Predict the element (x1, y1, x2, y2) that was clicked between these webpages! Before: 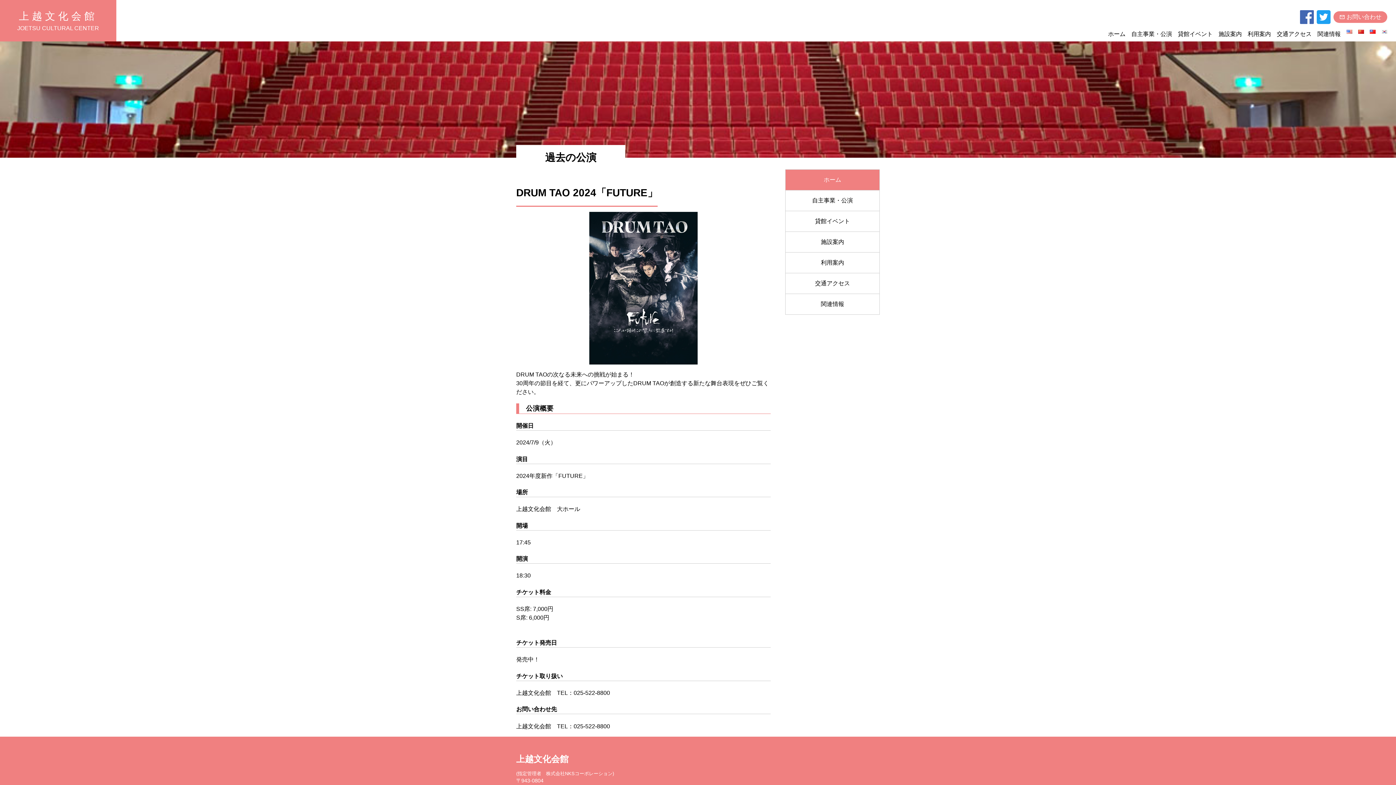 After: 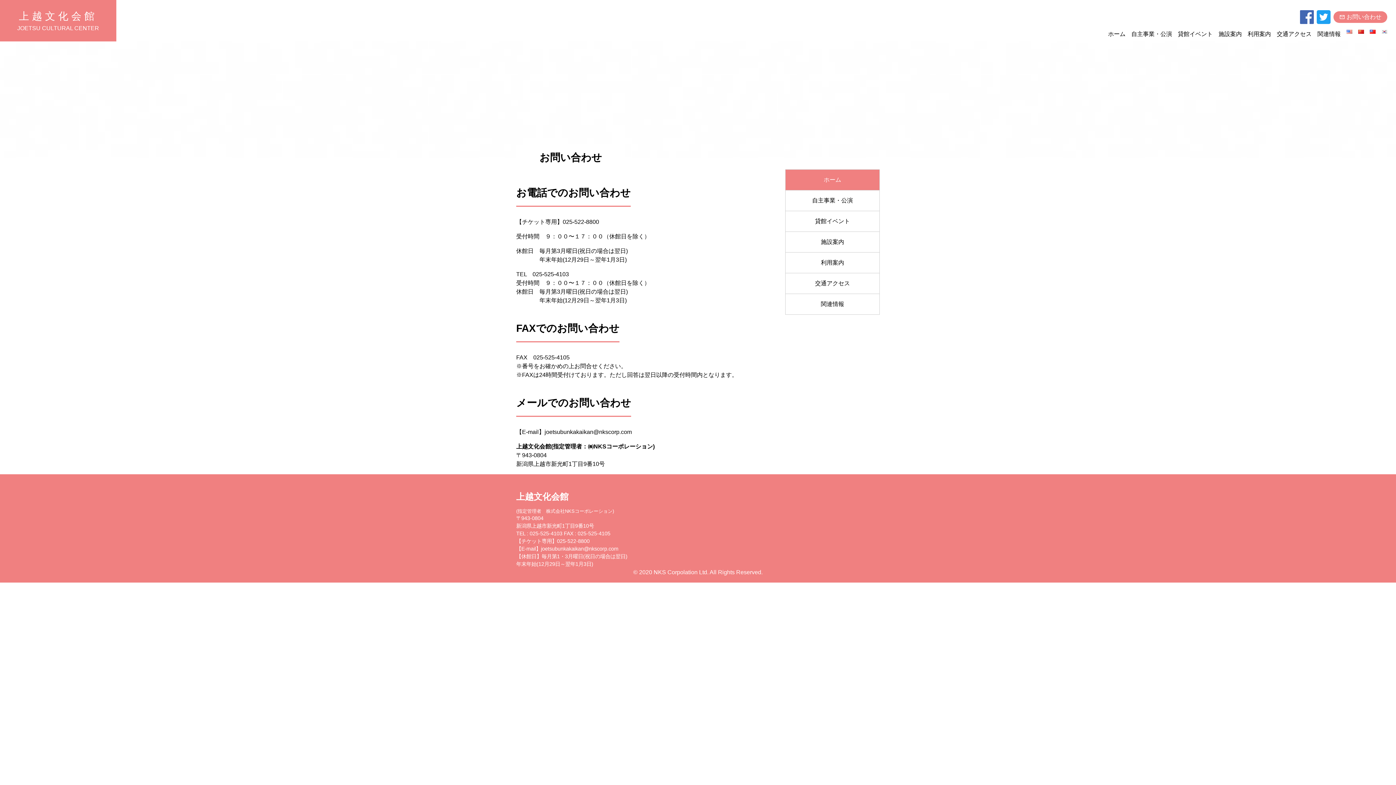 Action: label: mail_outline
 お問い合わせ bbox: (1333, 11, 1387, 22)